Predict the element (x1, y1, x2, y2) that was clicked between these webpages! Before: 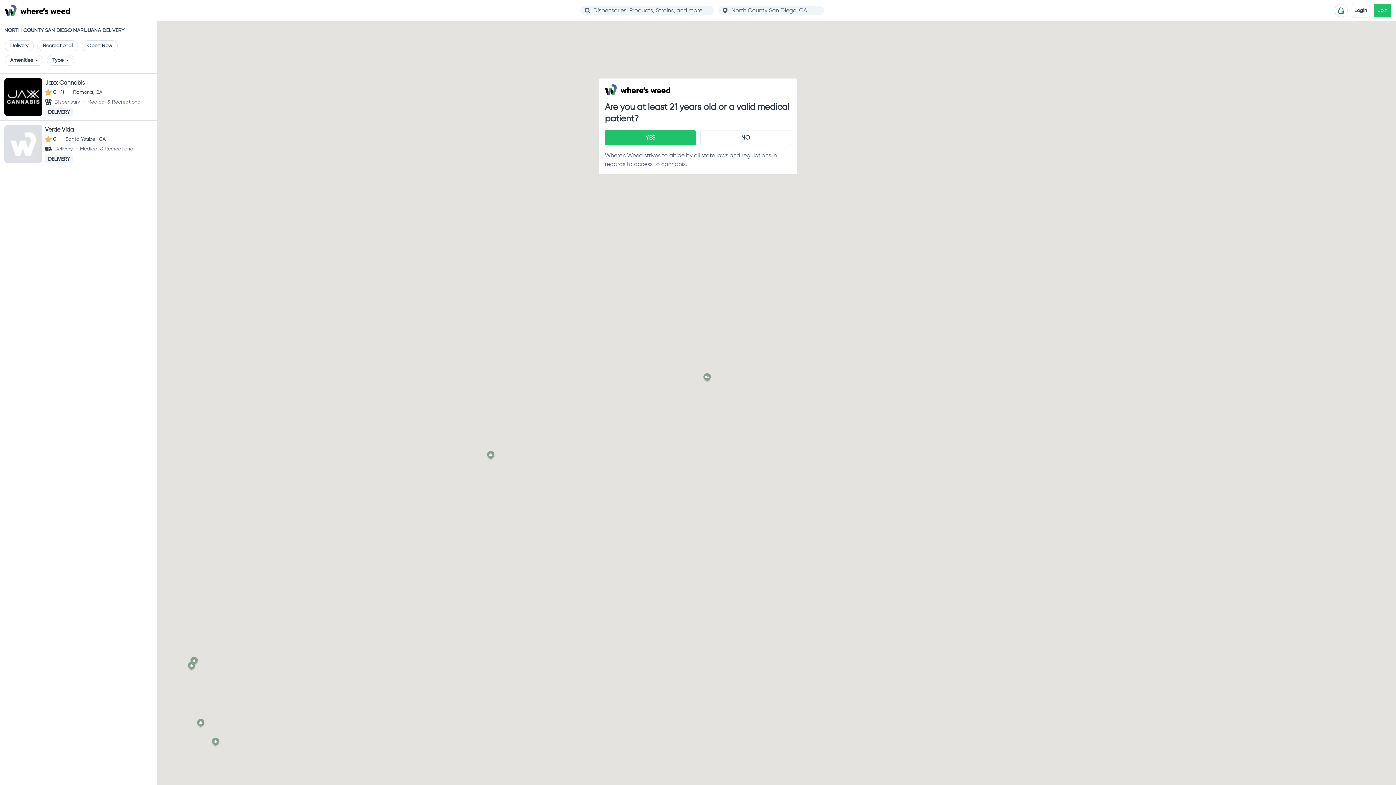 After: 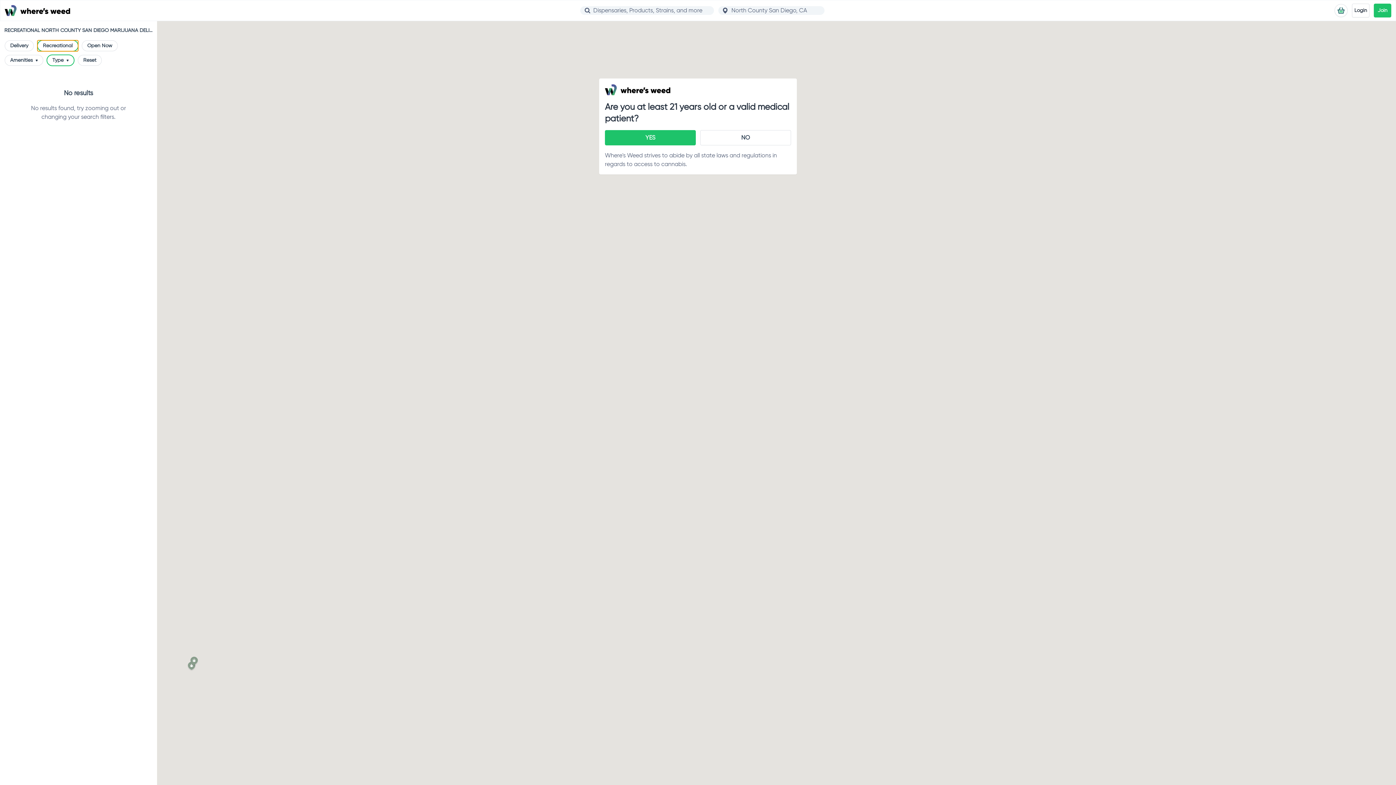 Action: bbox: (37, 40, 78, 51) label: Recreational